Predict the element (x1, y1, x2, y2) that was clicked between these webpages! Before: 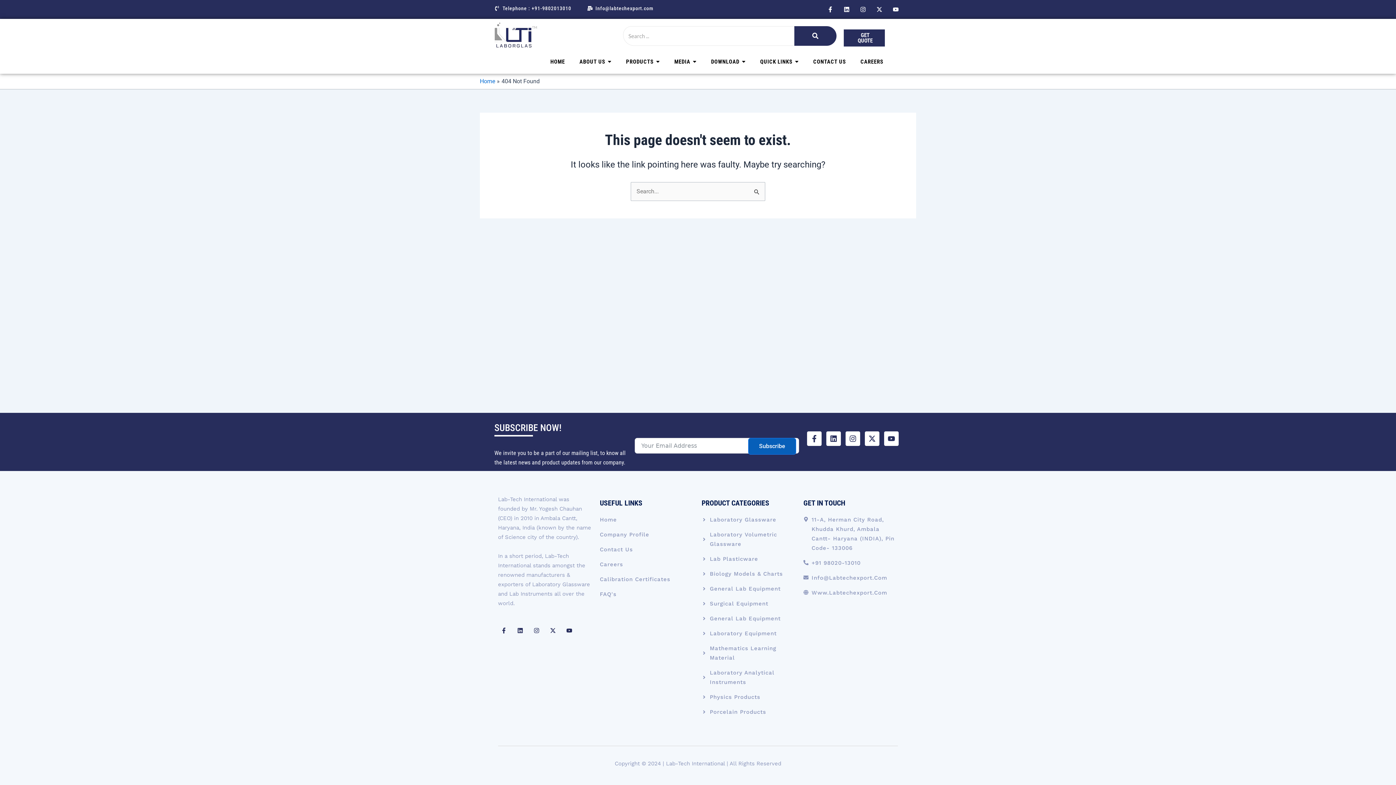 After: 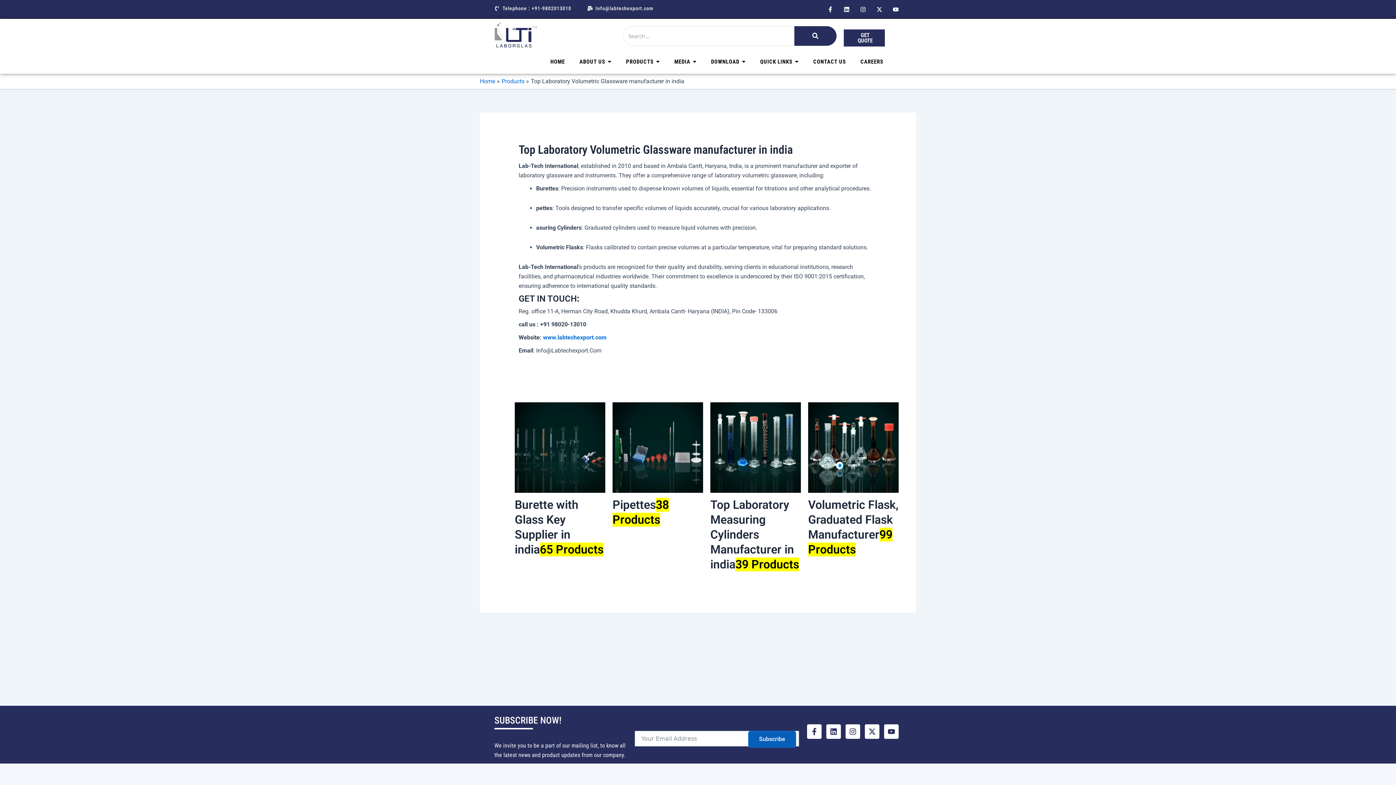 Action: label: Laboratory Volumetric Glassware bbox: (701, 539, 796, 558)